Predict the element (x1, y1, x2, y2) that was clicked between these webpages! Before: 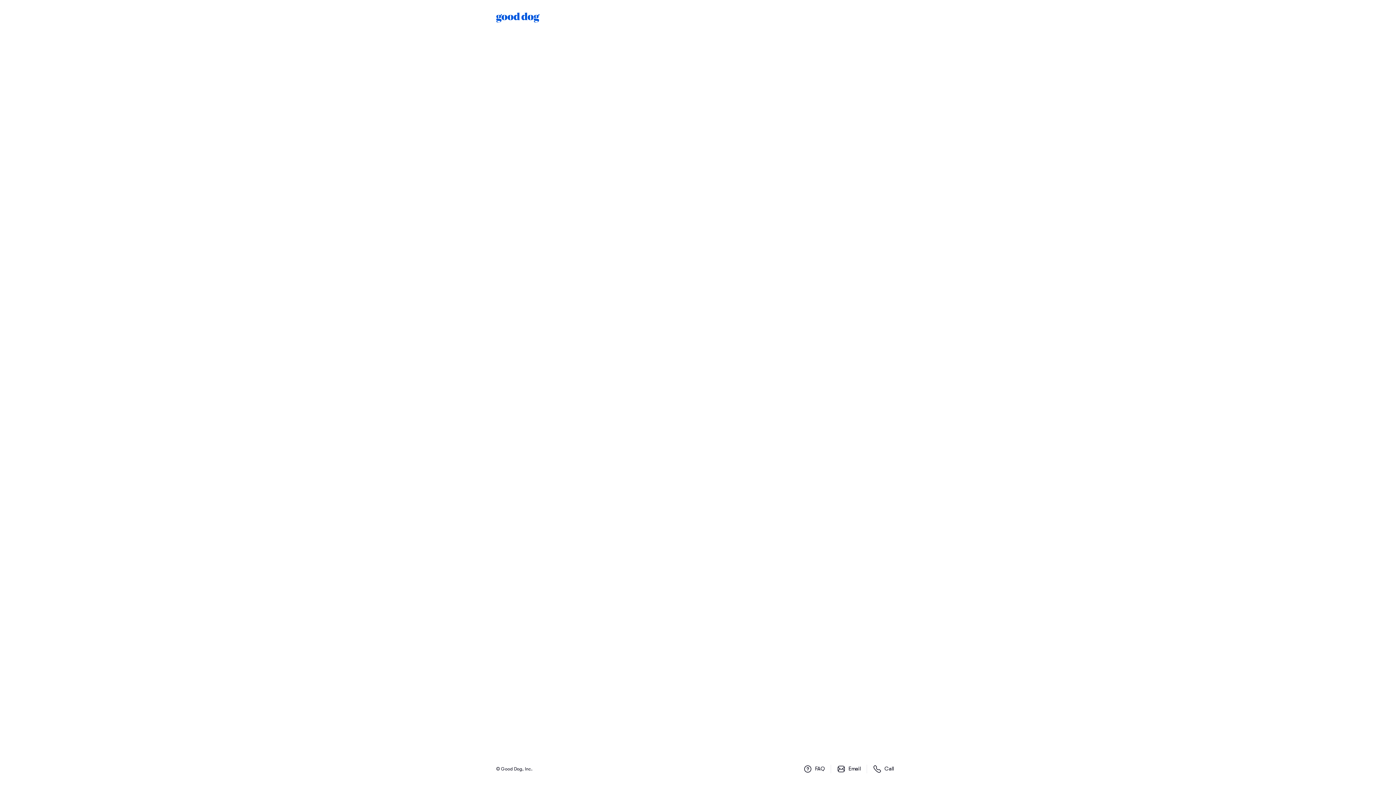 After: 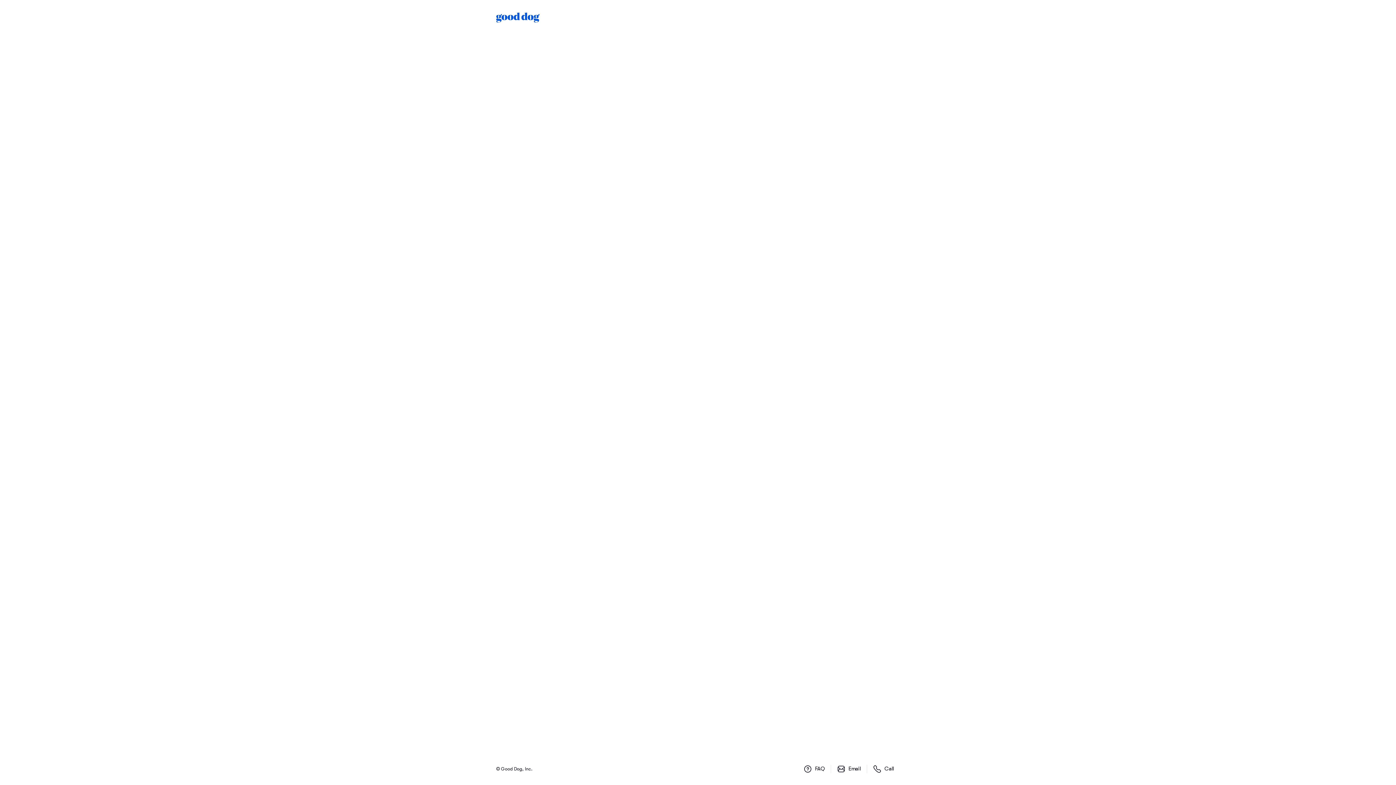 Action: bbox: (867, 765, 900, 773) label: Call